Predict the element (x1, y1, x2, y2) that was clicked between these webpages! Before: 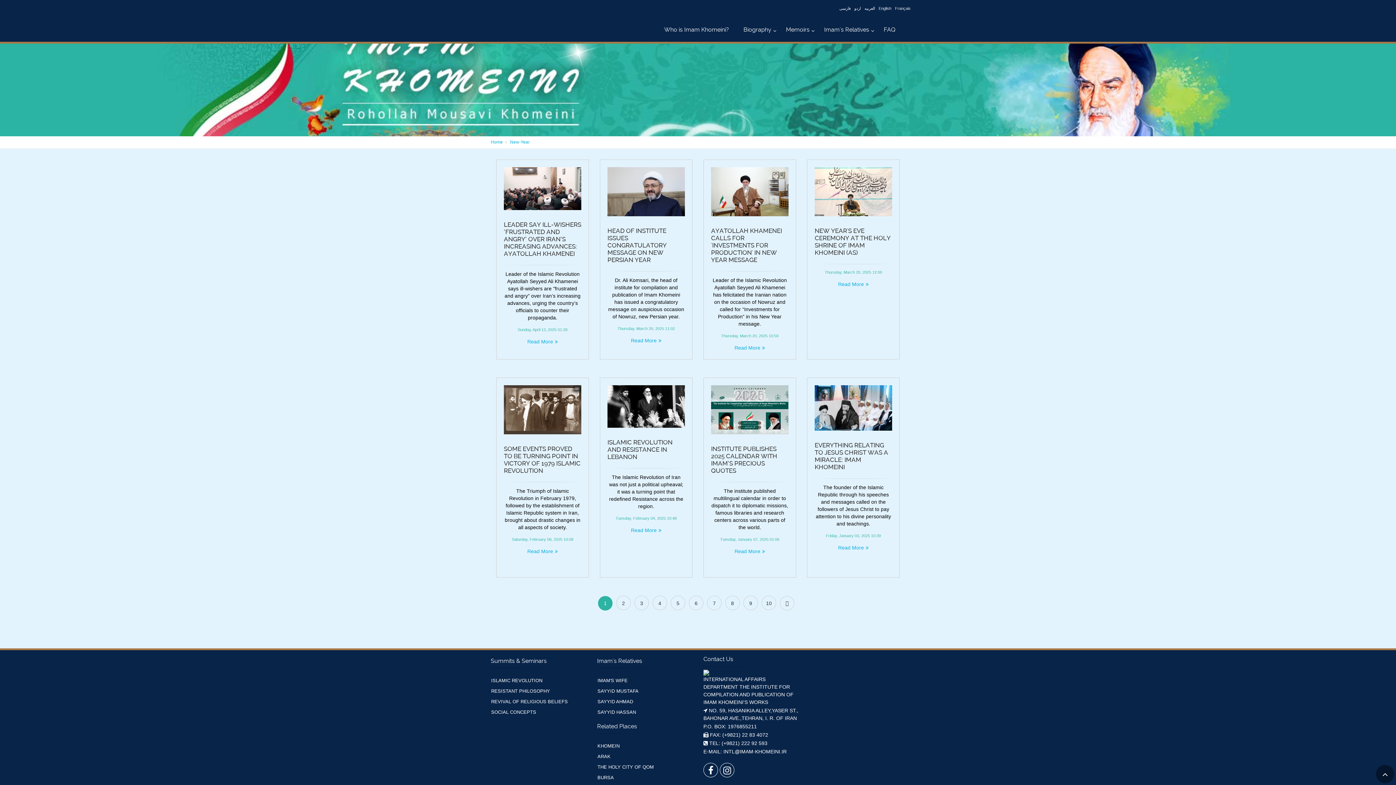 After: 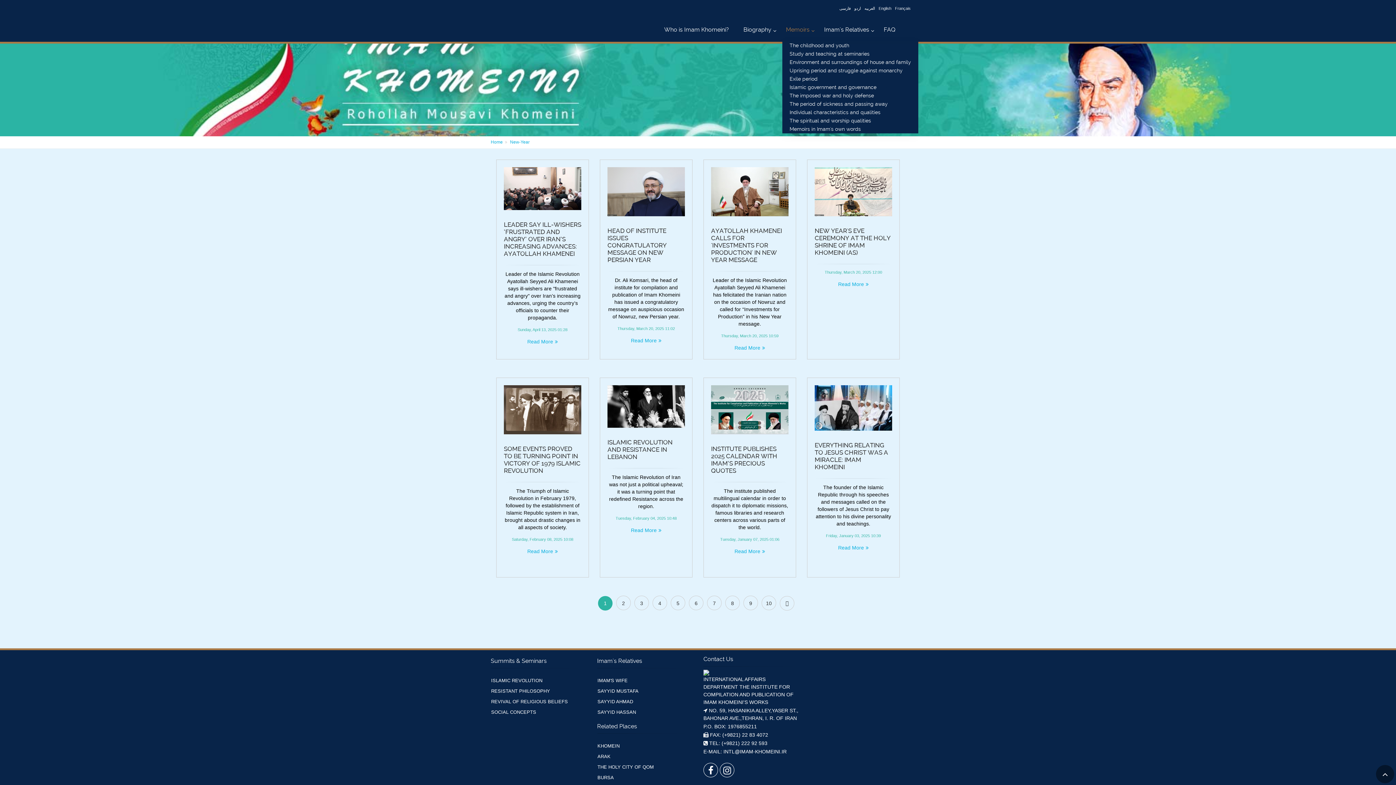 Action: label: Memoirs bbox: (782, 17, 817, 41)